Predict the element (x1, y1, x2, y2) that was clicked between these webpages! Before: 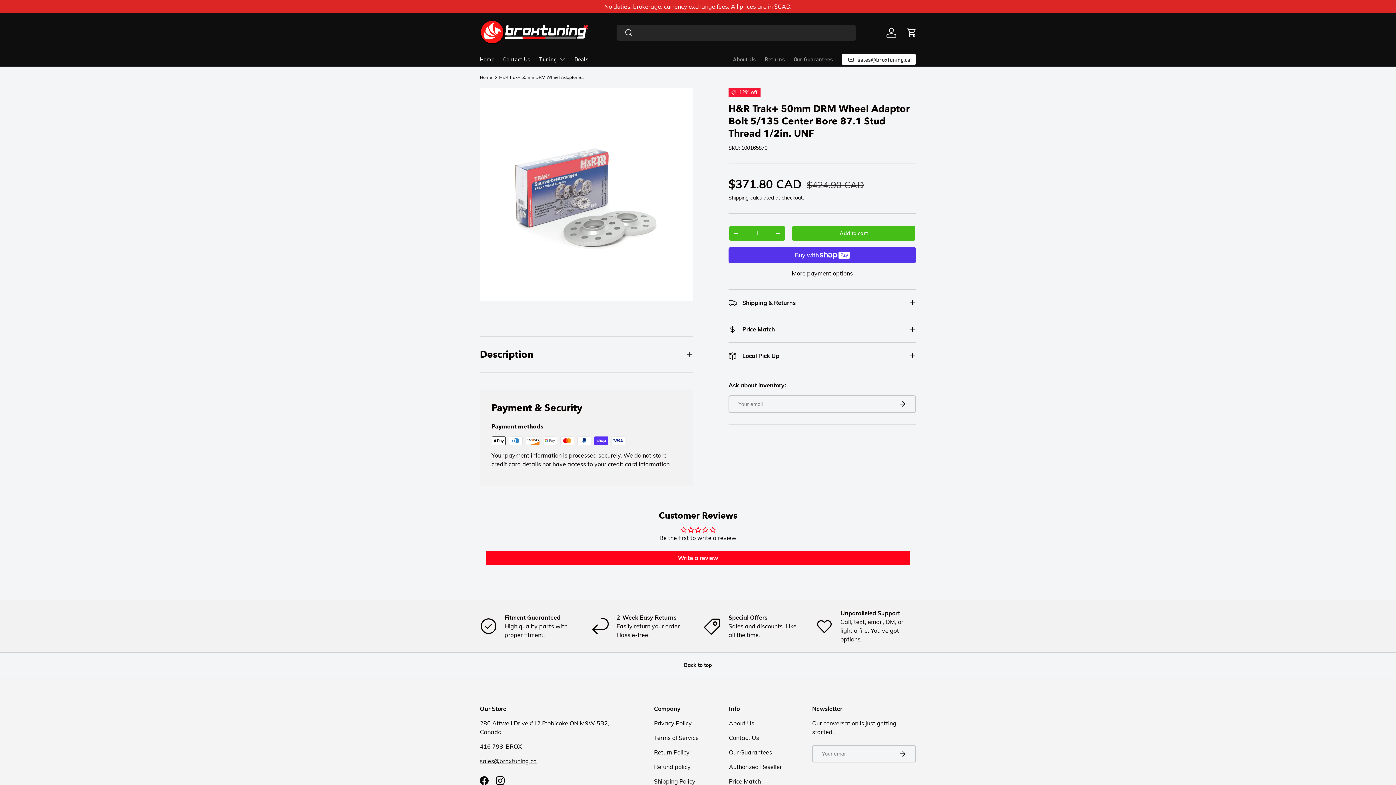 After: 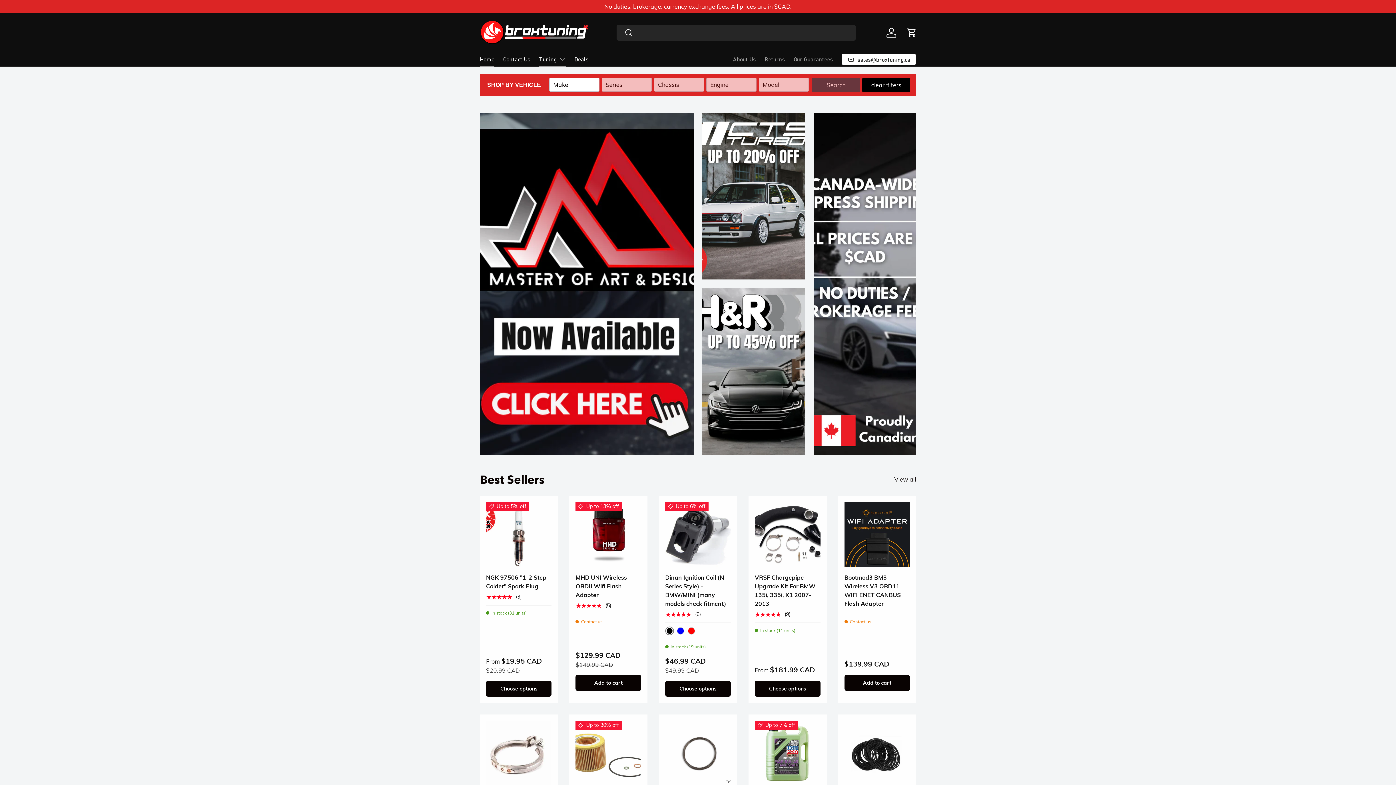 Action: label: Tuning bbox: (539, 52, 565, 66)